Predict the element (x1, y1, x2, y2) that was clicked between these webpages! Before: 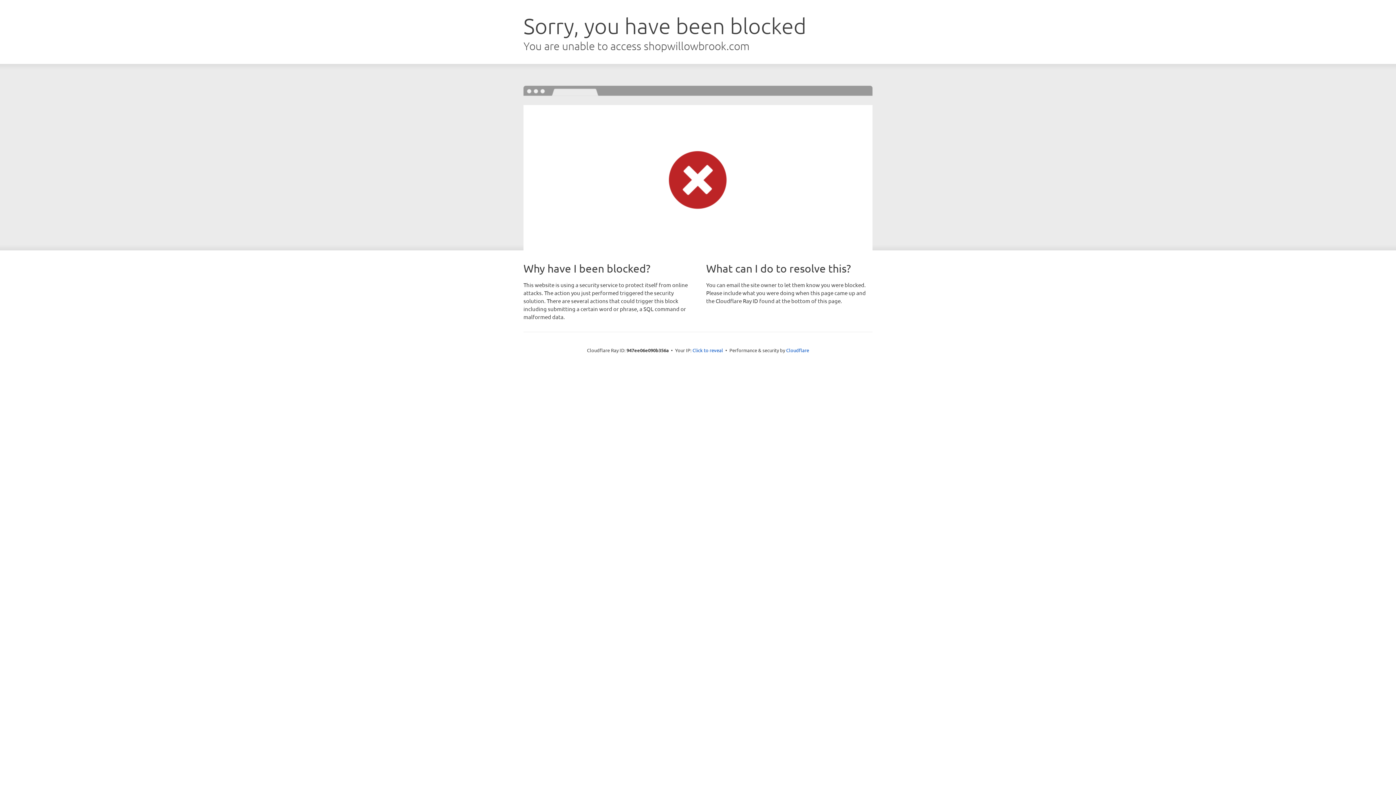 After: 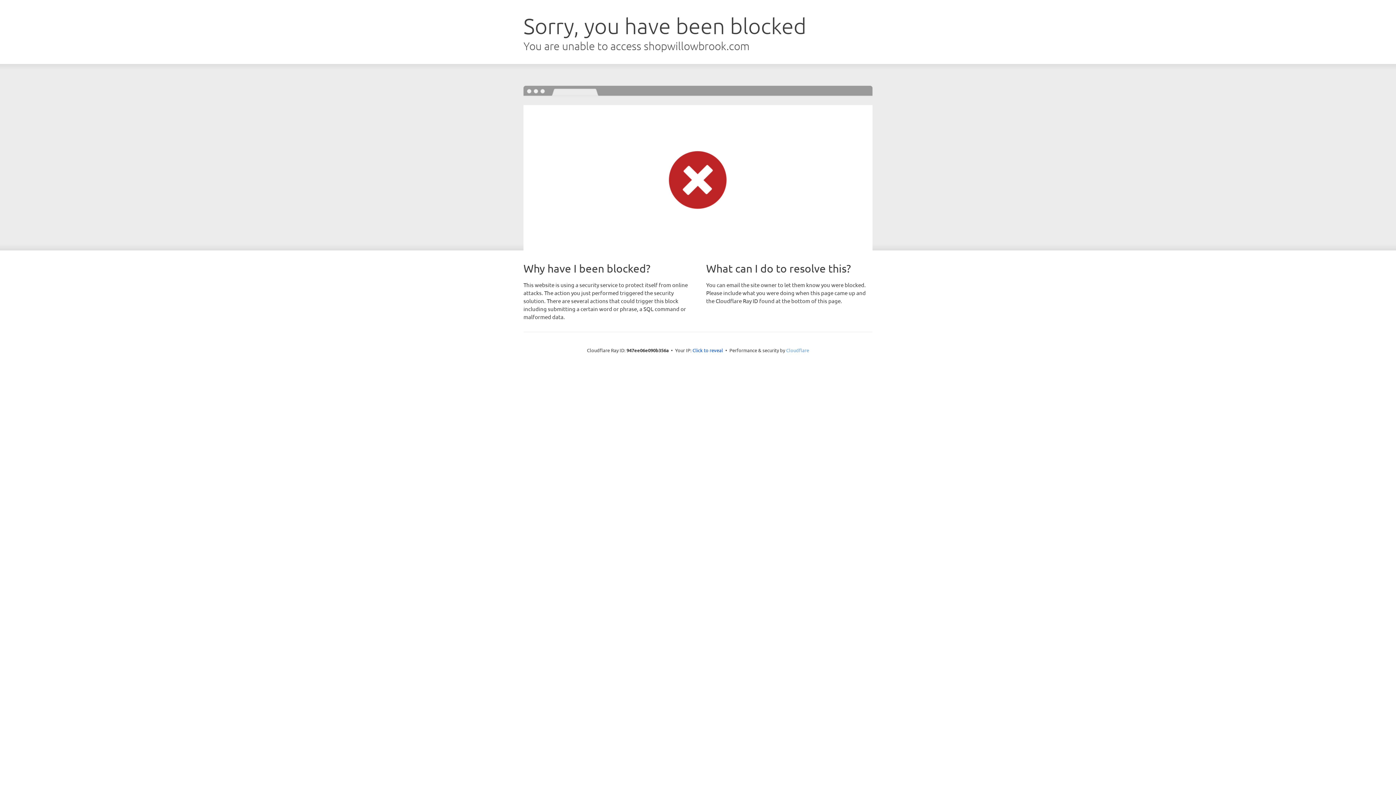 Action: label: Cloudflare bbox: (786, 347, 809, 353)